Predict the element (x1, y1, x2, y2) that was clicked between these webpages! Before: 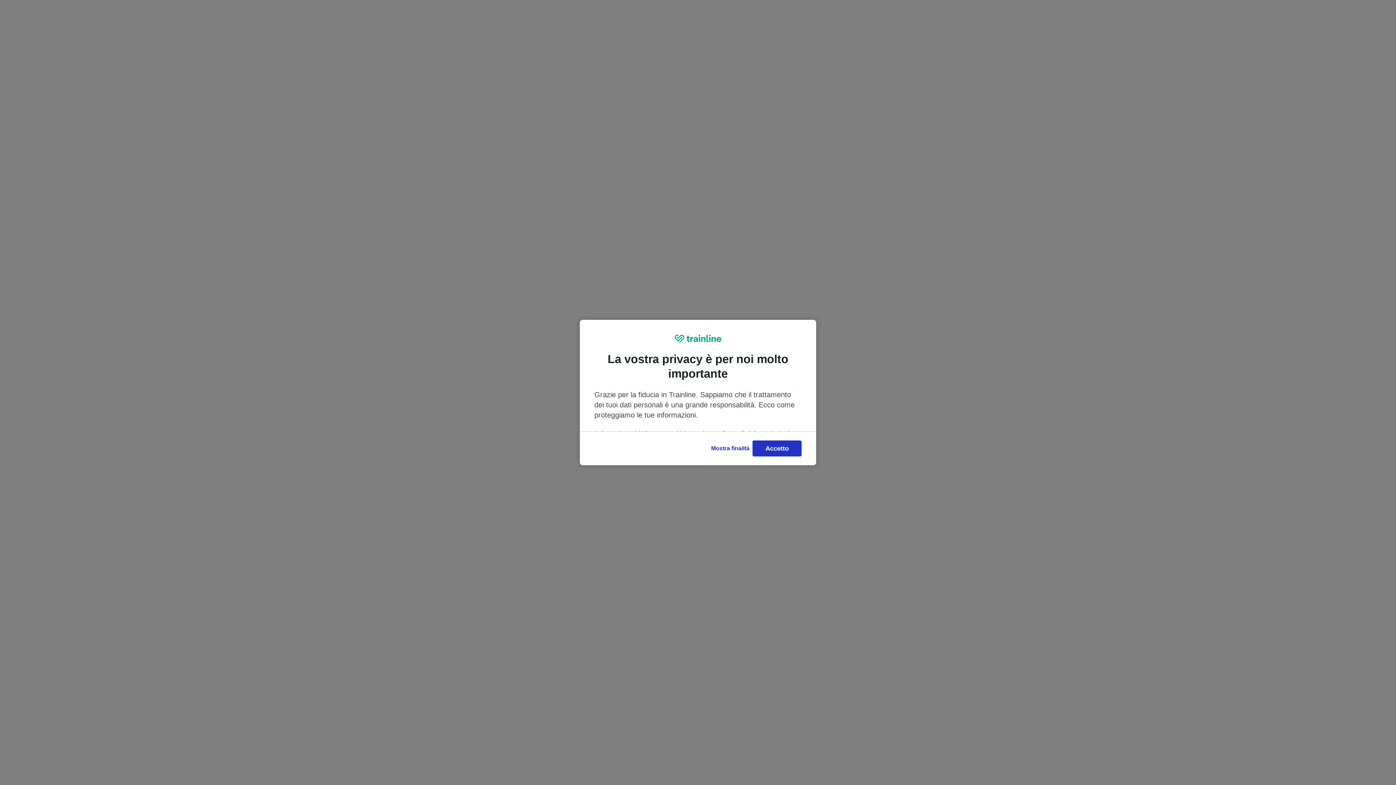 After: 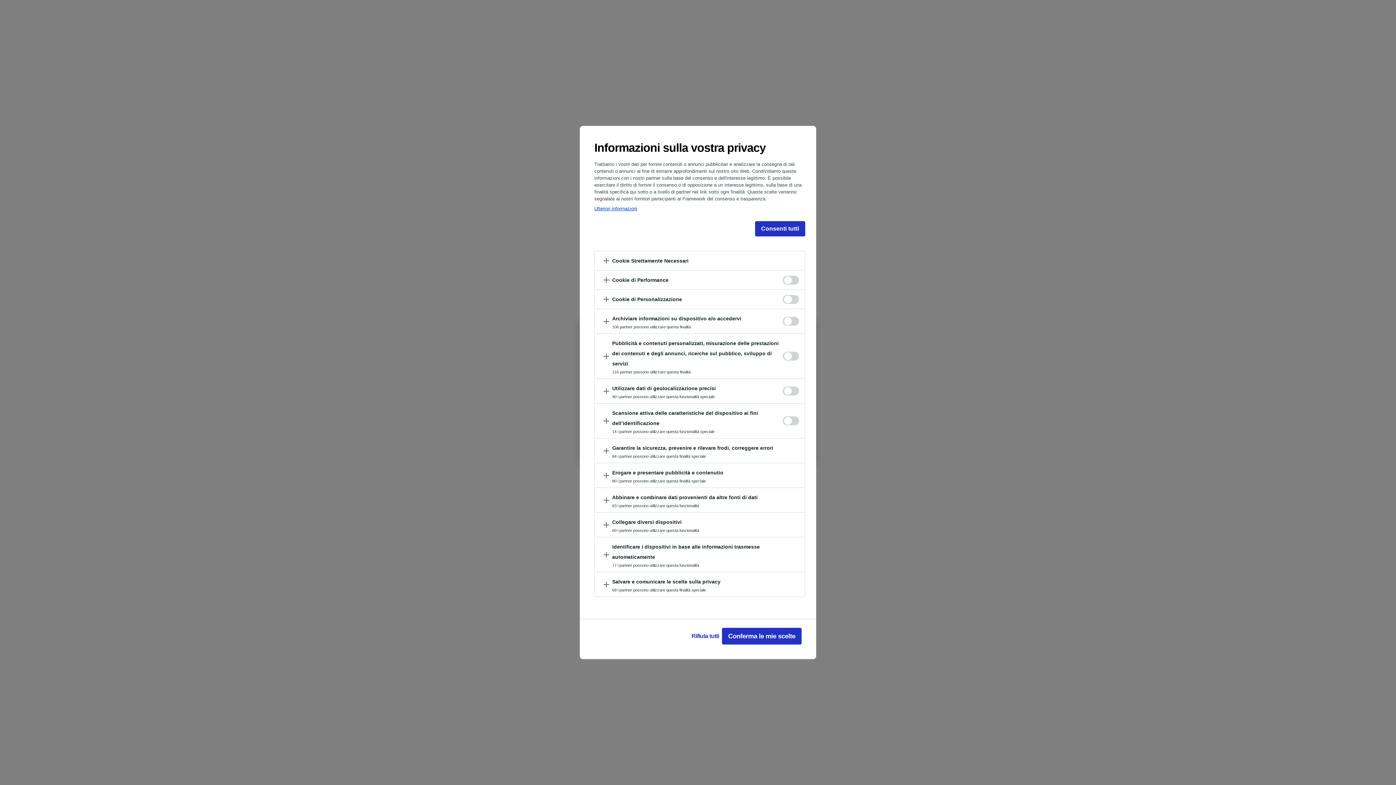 Action: bbox: (708, 440, 752, 456) label: Mostra finalità